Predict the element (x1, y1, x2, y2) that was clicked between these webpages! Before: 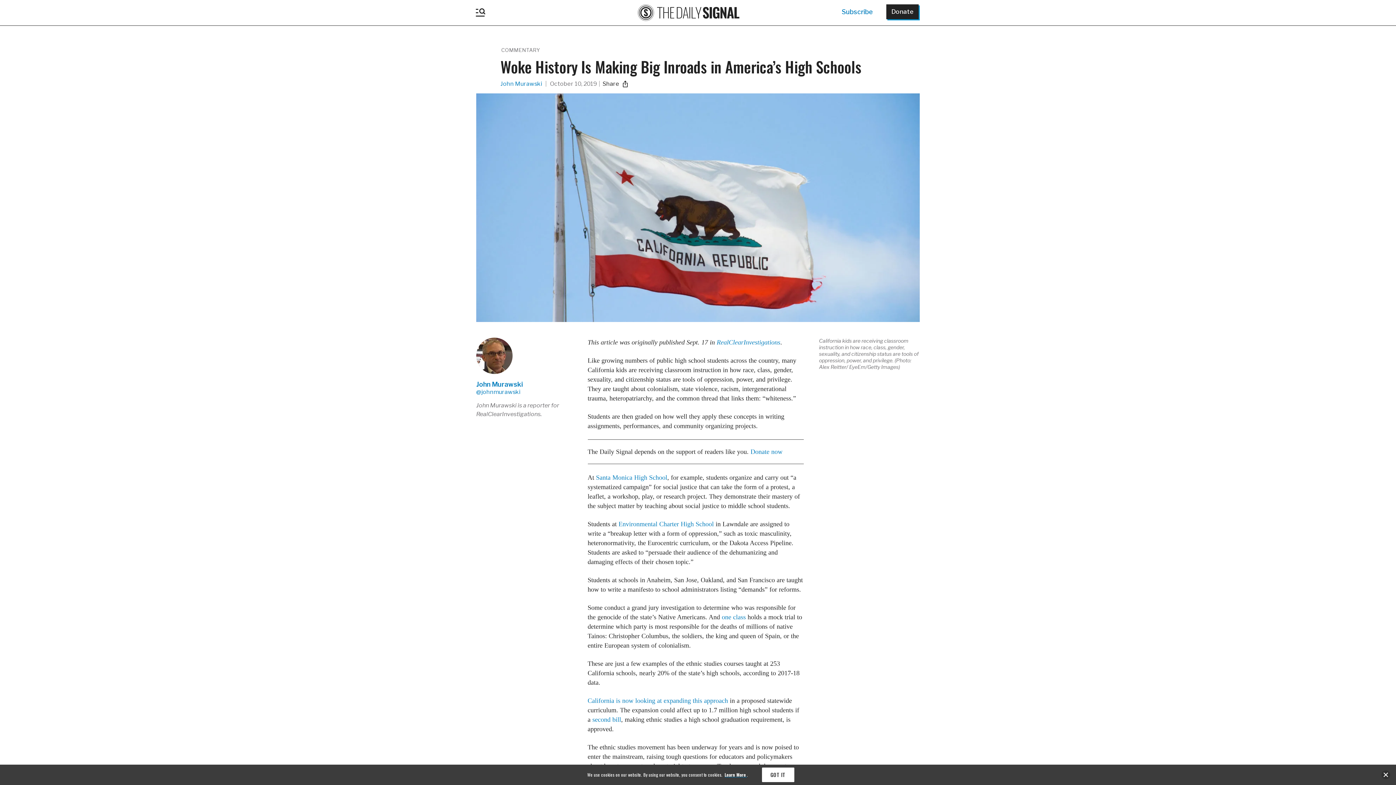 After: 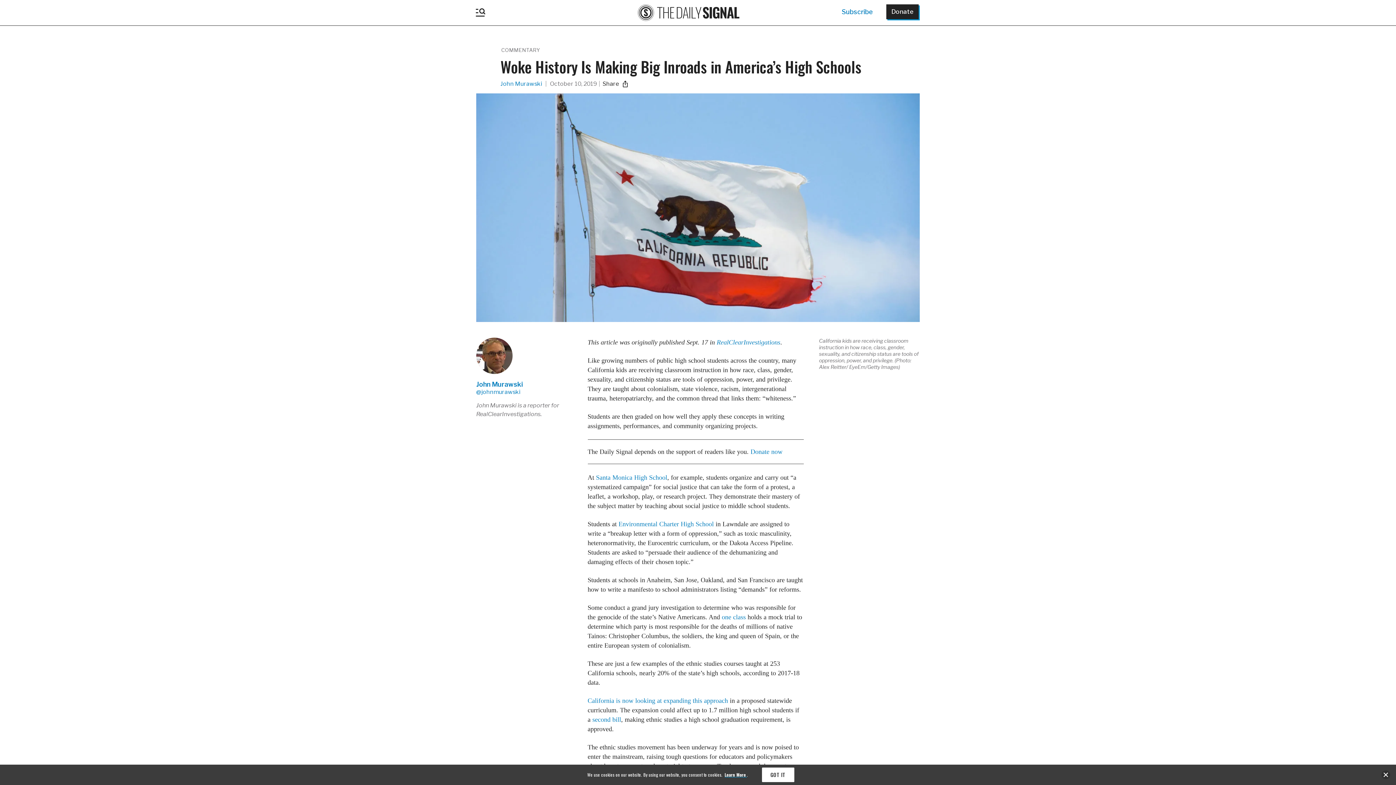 Action: bbox: (724, 772, 747, 778) label: Learn More 